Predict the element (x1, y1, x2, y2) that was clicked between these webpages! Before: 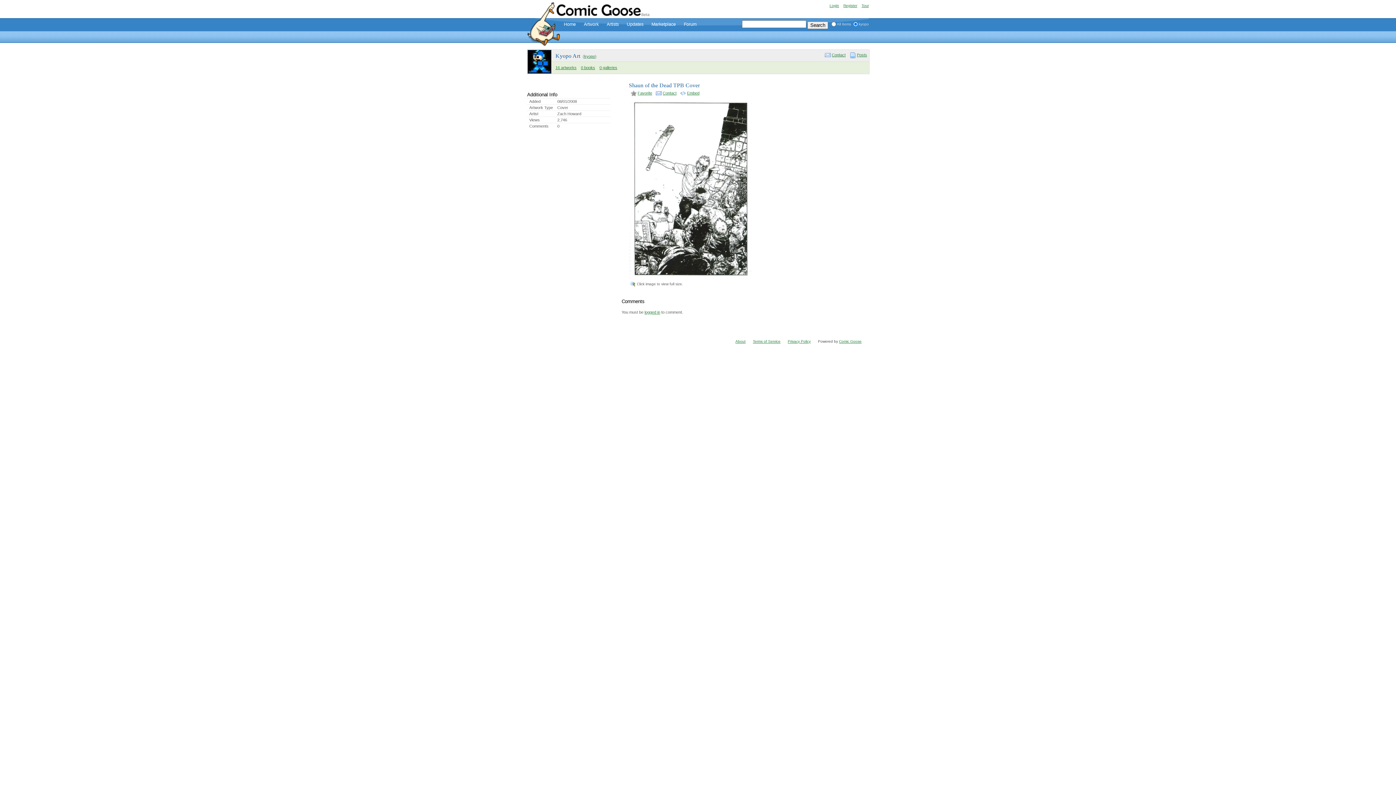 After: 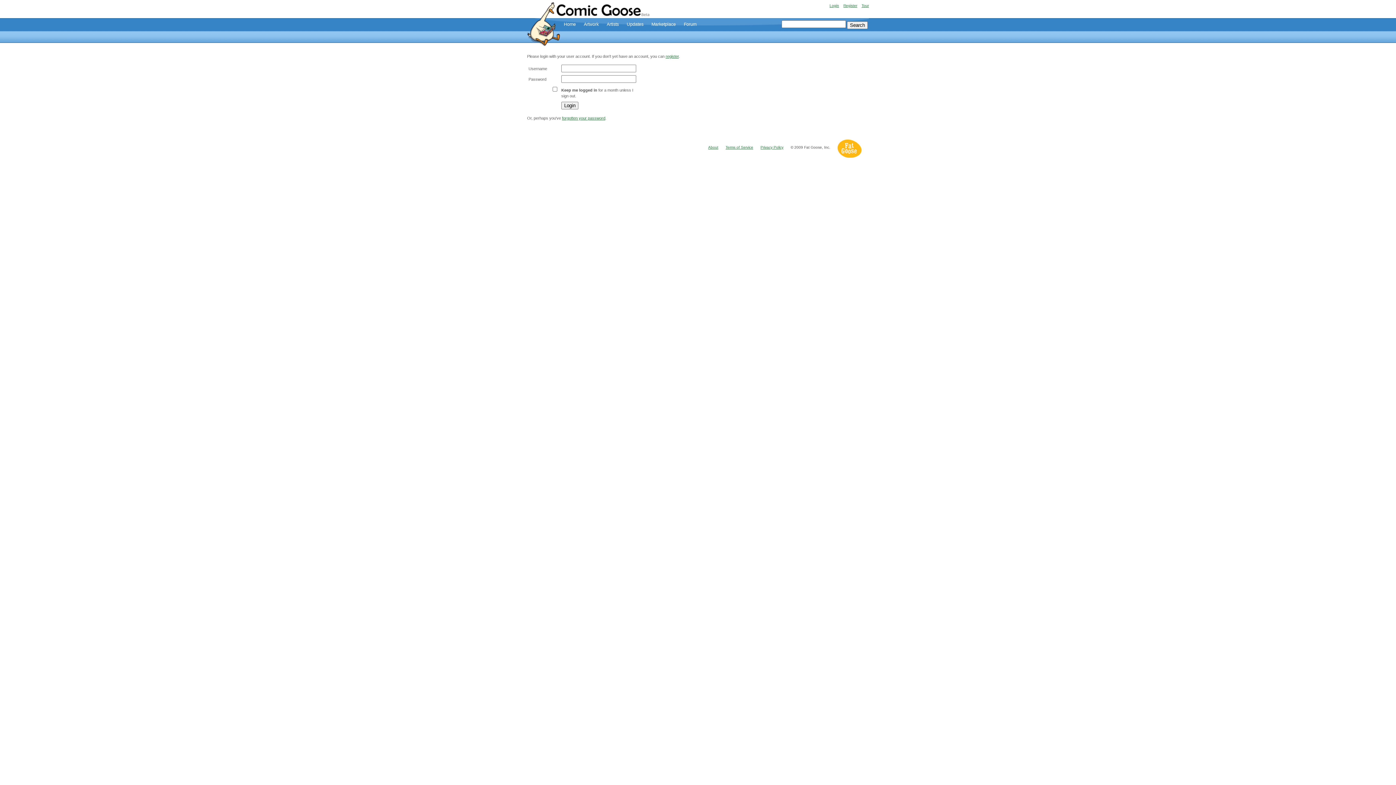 Action: label: Contact bbox: (662, 90, 676, 95)